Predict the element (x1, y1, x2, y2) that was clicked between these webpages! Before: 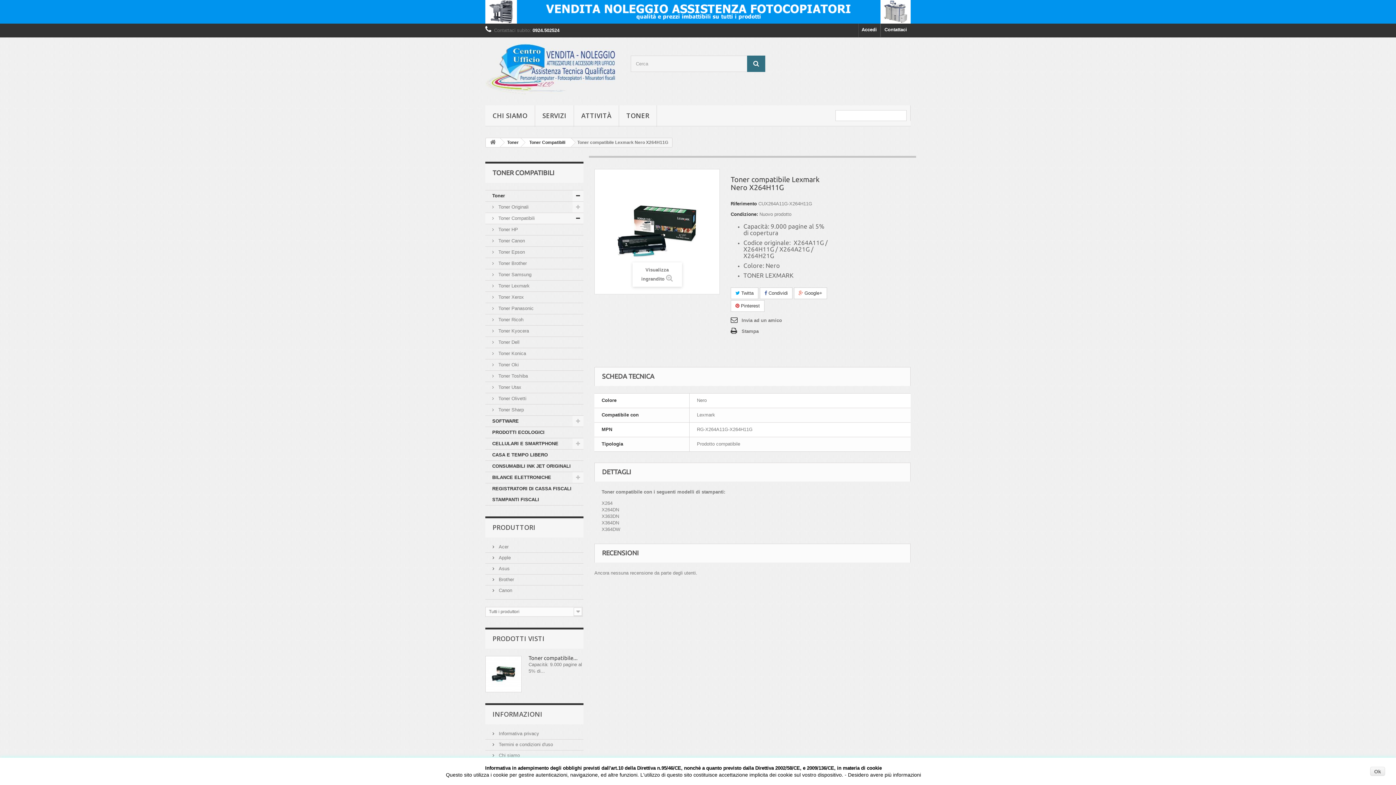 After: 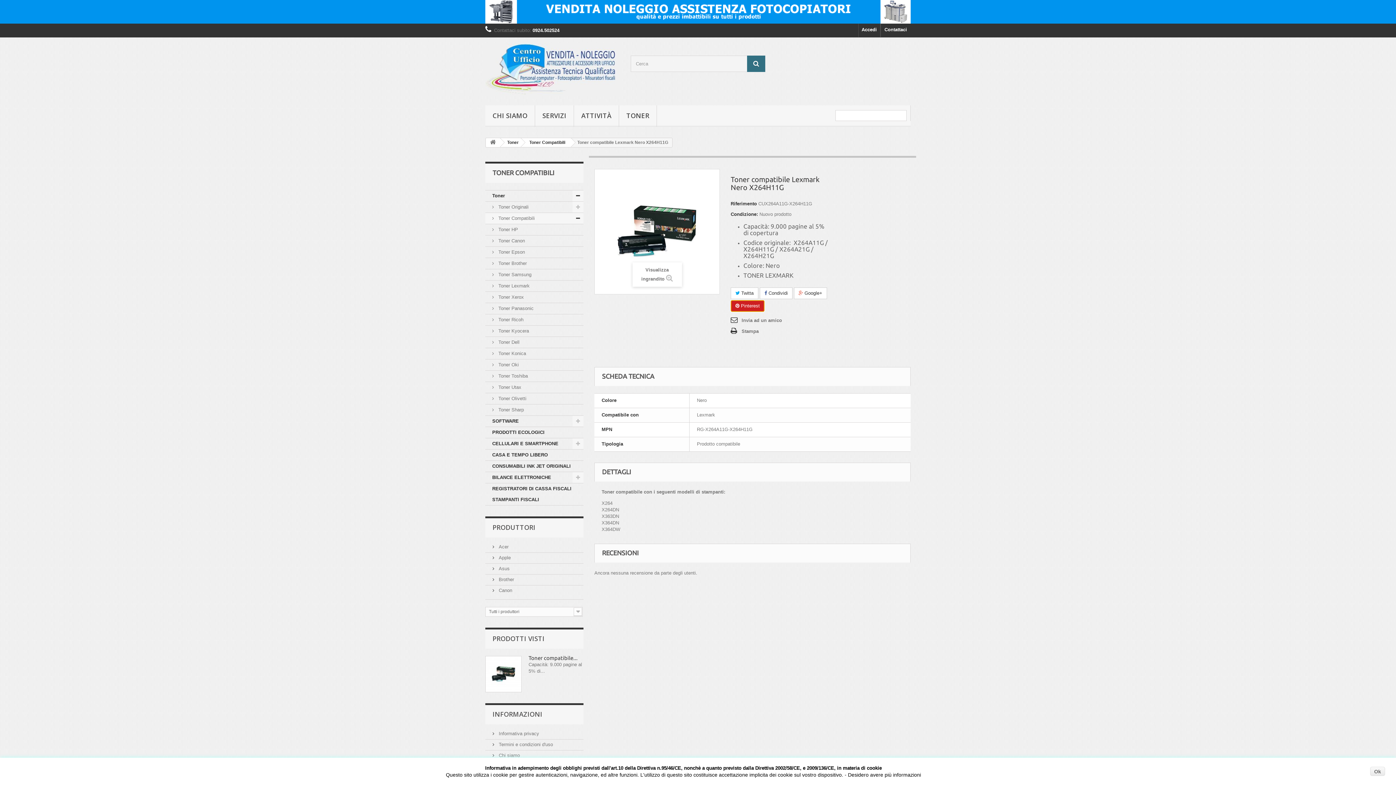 Action: label:  Pinterest bbox: (730, 300, 764, 312)